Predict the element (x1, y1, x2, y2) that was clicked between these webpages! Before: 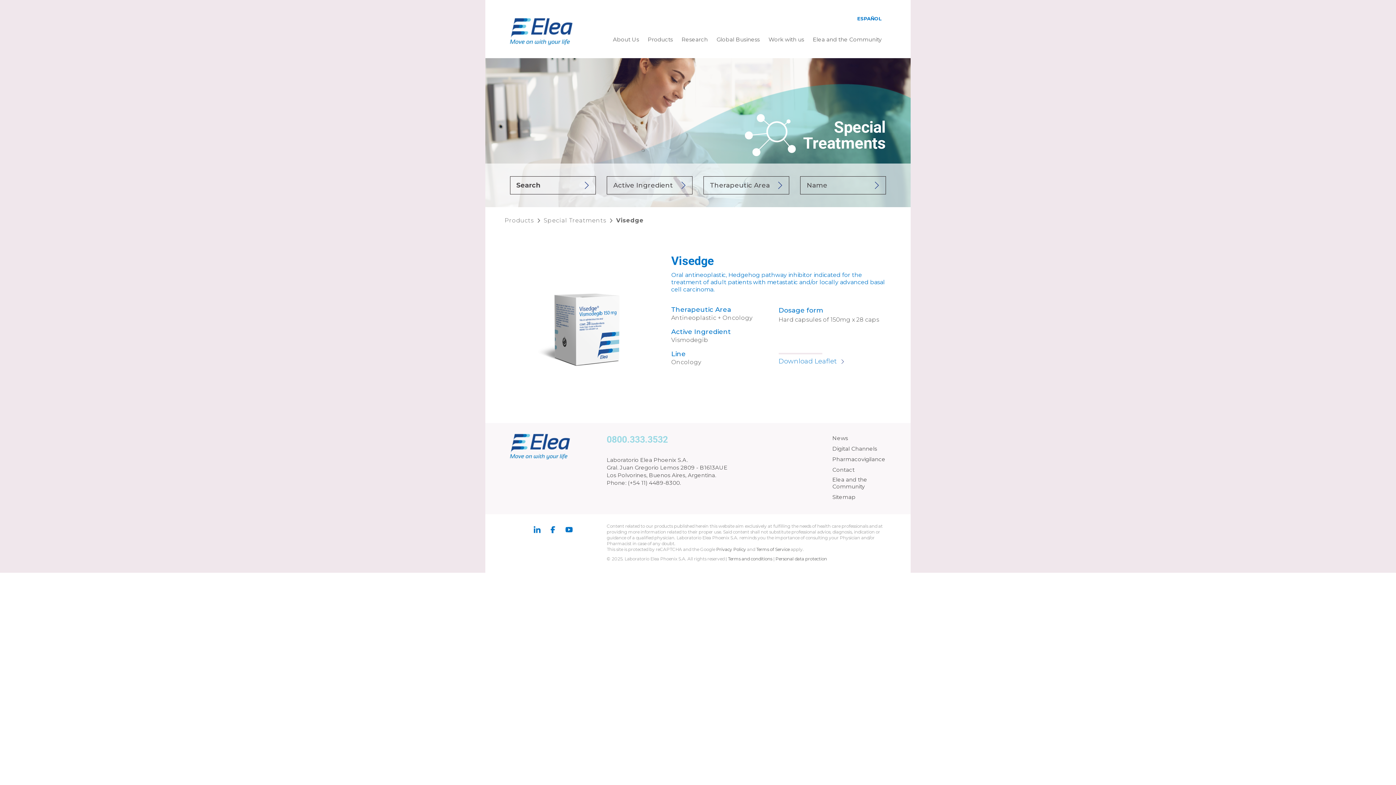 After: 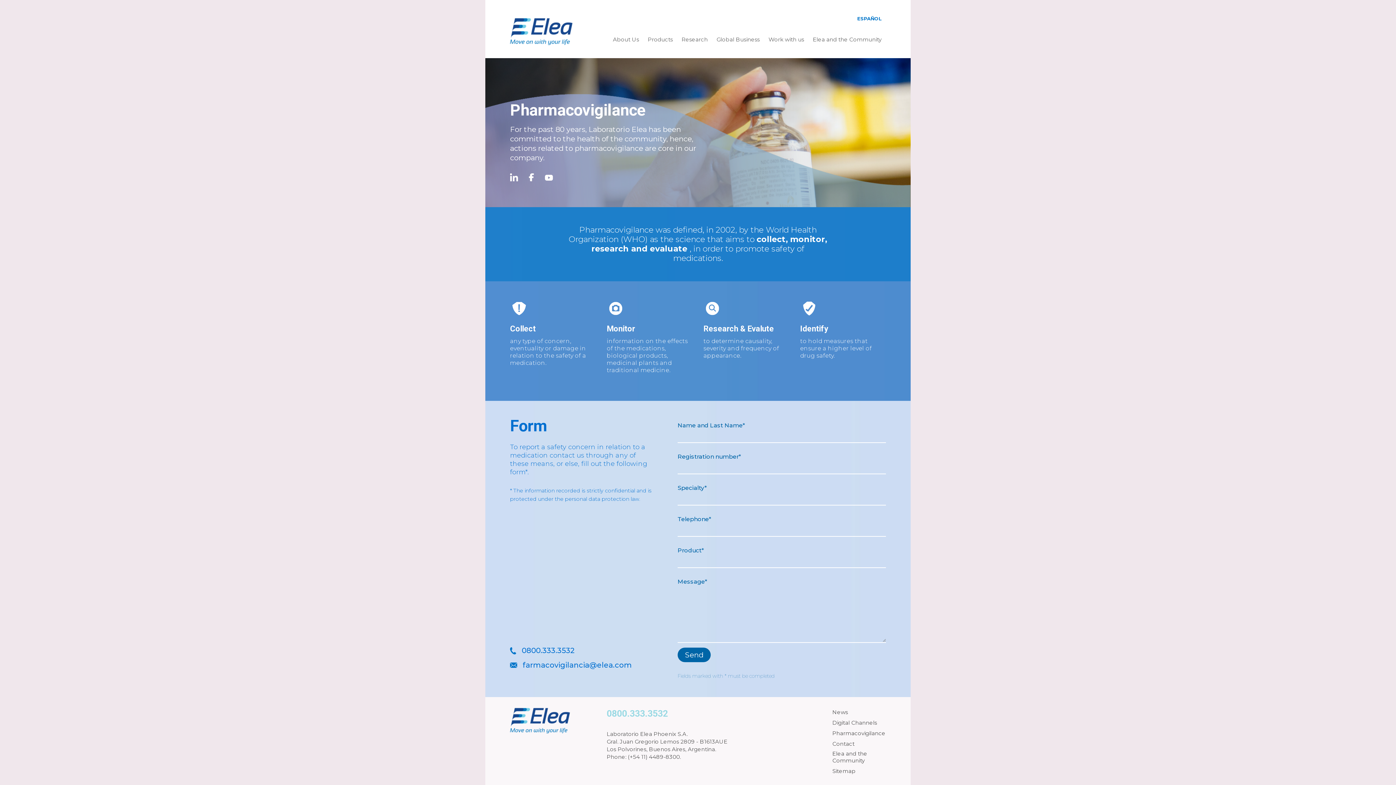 Action: label: Pharmacovigilance bbox: (832, 456, 885, 463)